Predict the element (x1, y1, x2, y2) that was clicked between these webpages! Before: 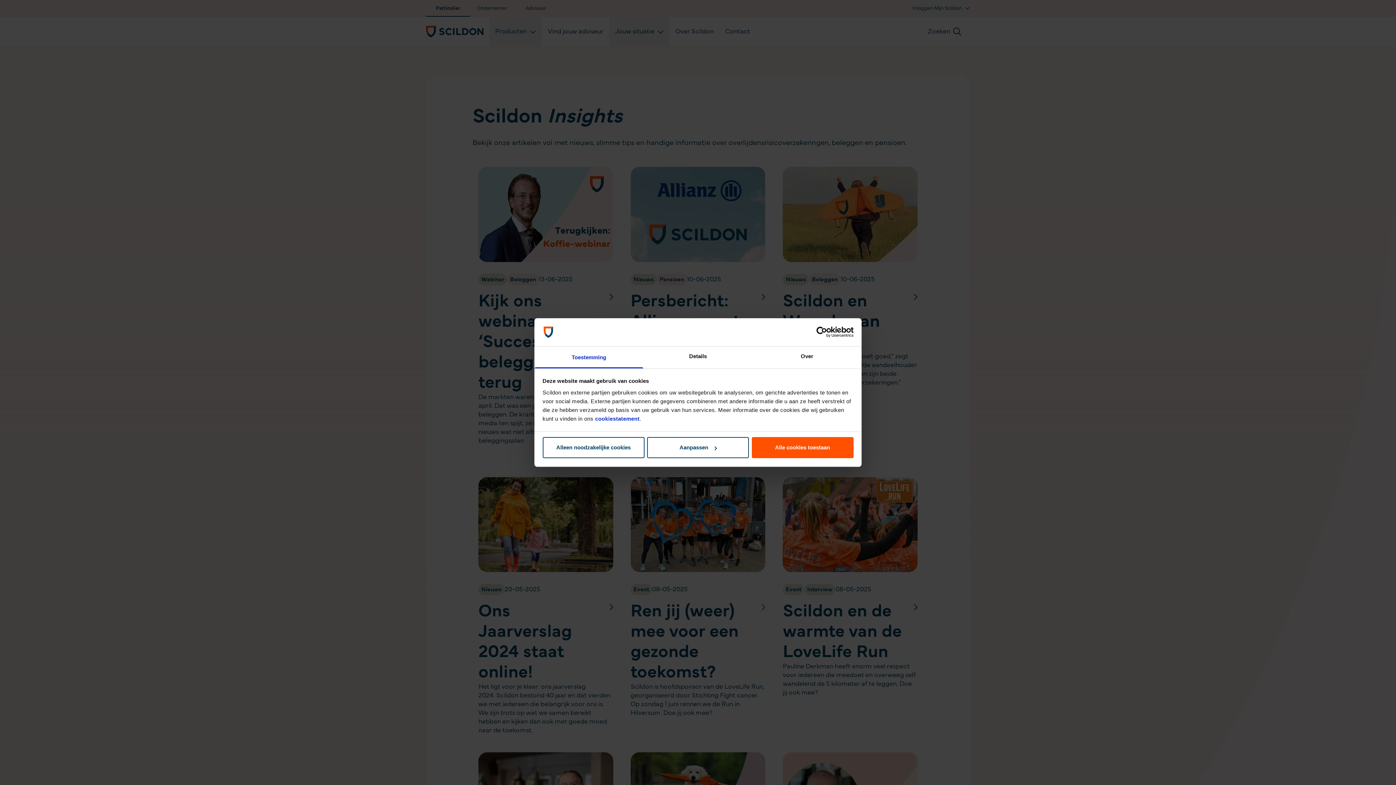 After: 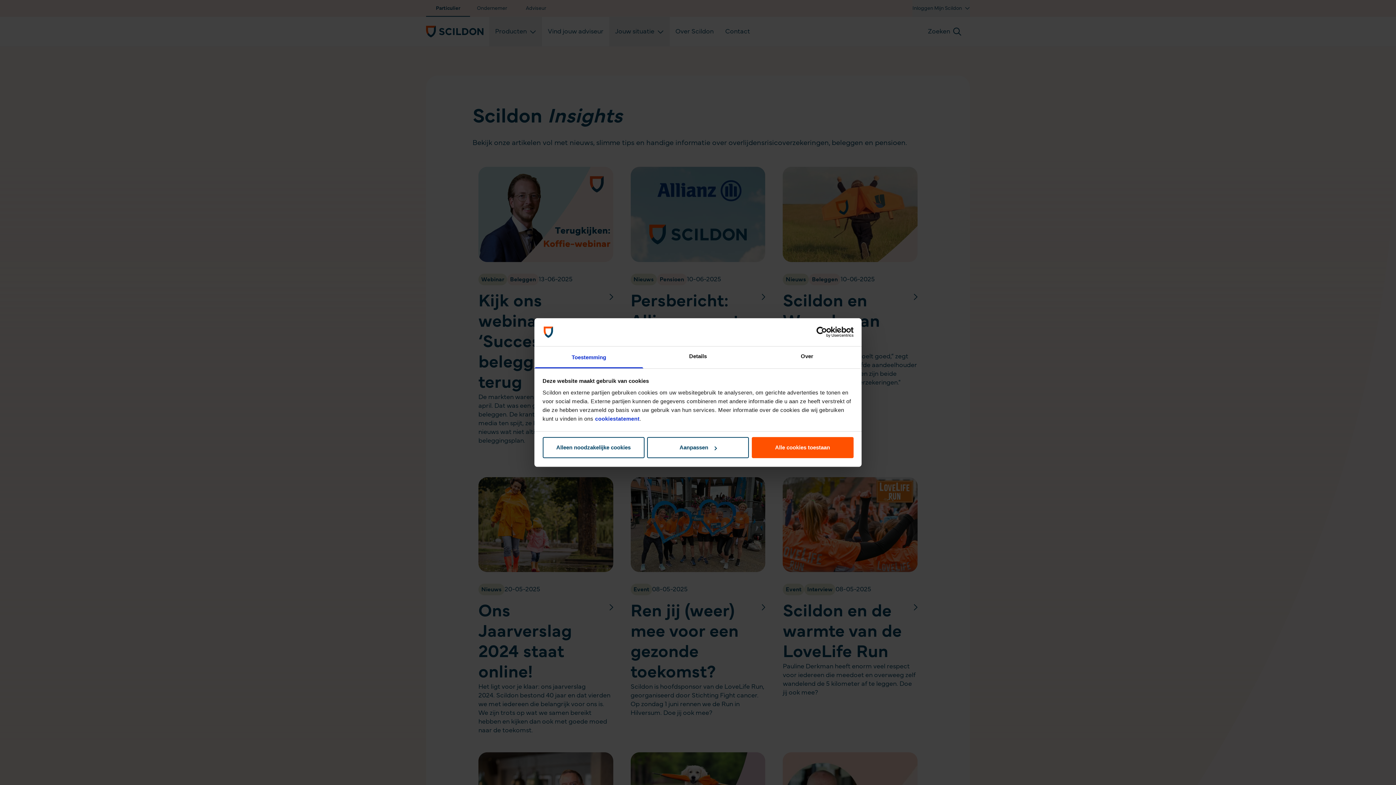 Action: label: Toestemming bbox: (534, 346, 643, 368)